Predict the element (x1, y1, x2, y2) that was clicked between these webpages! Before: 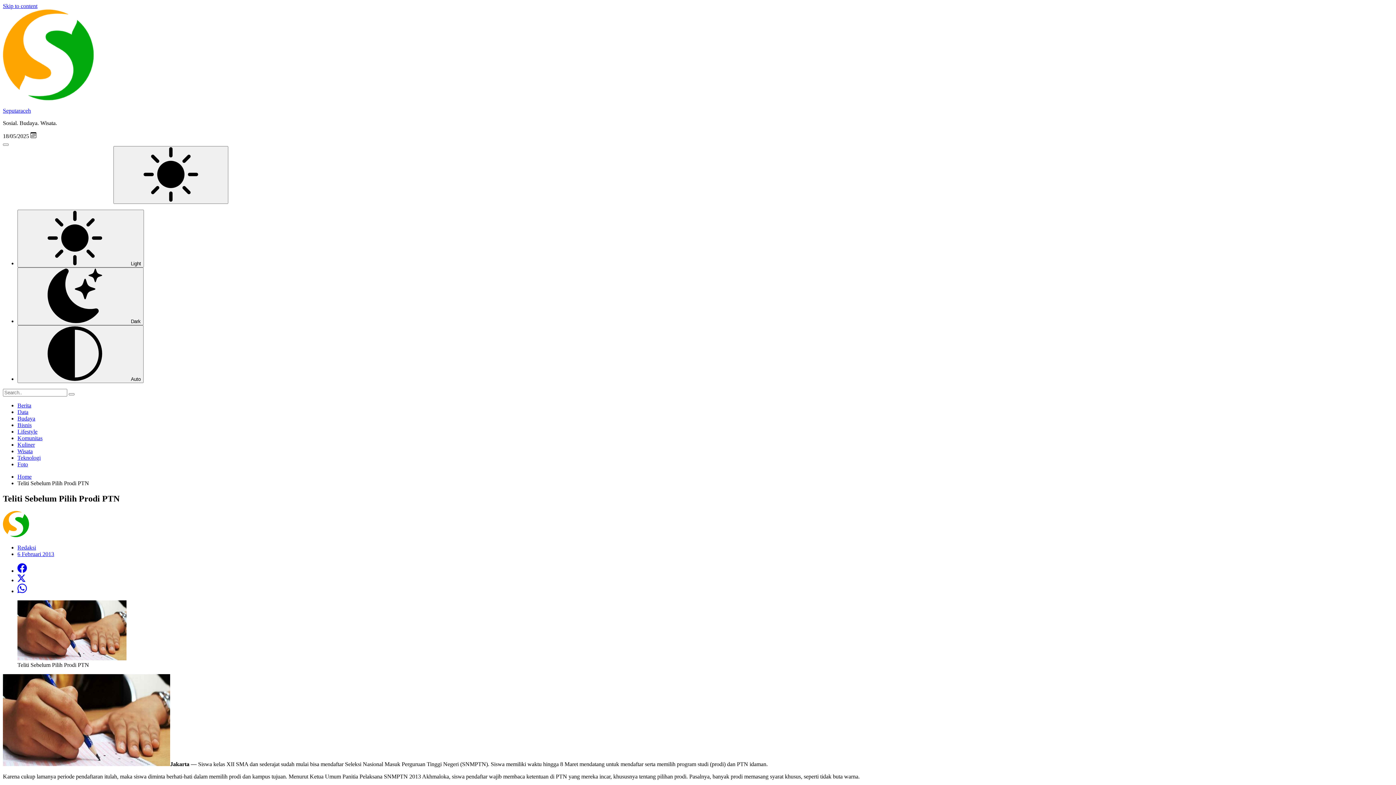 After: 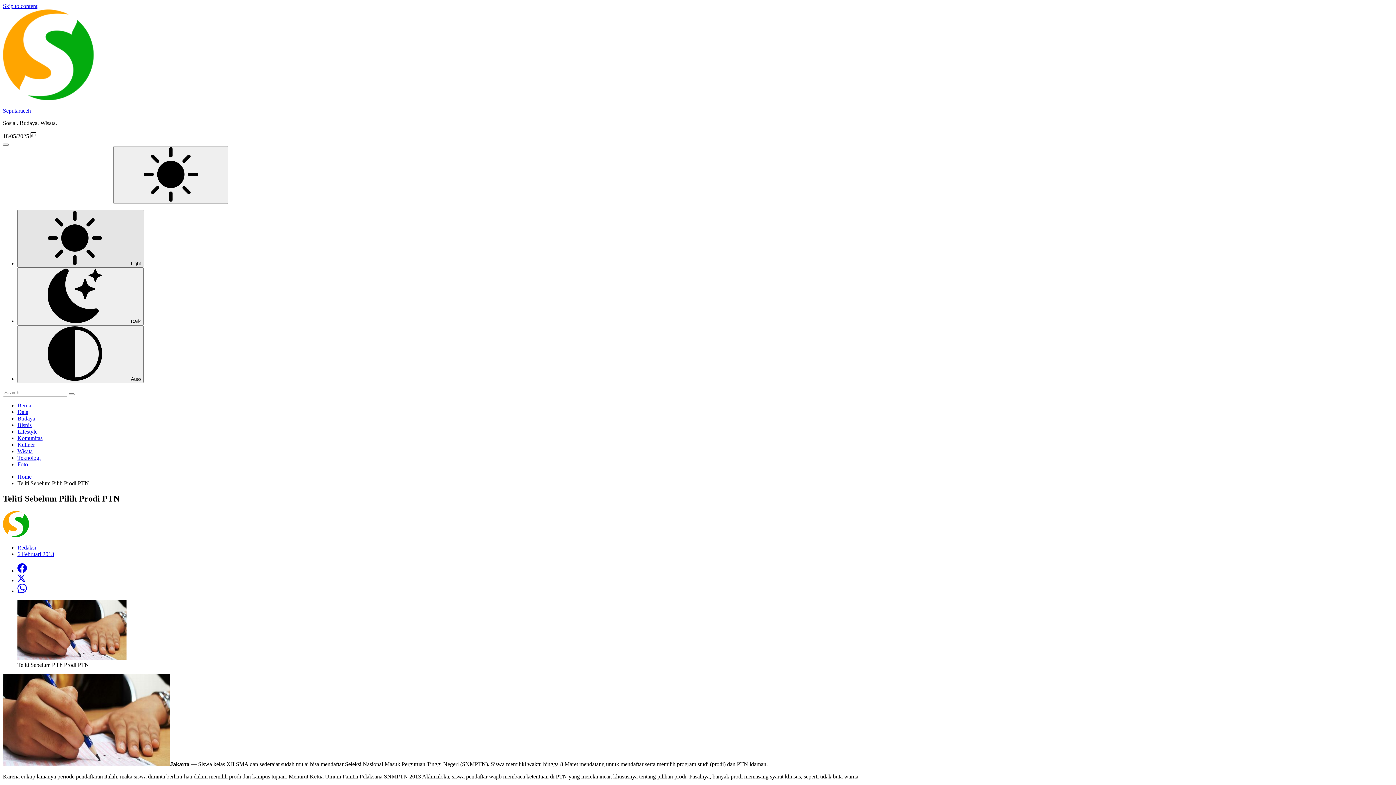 Action: label:  Light bbox: (17, 209, 144, 267)